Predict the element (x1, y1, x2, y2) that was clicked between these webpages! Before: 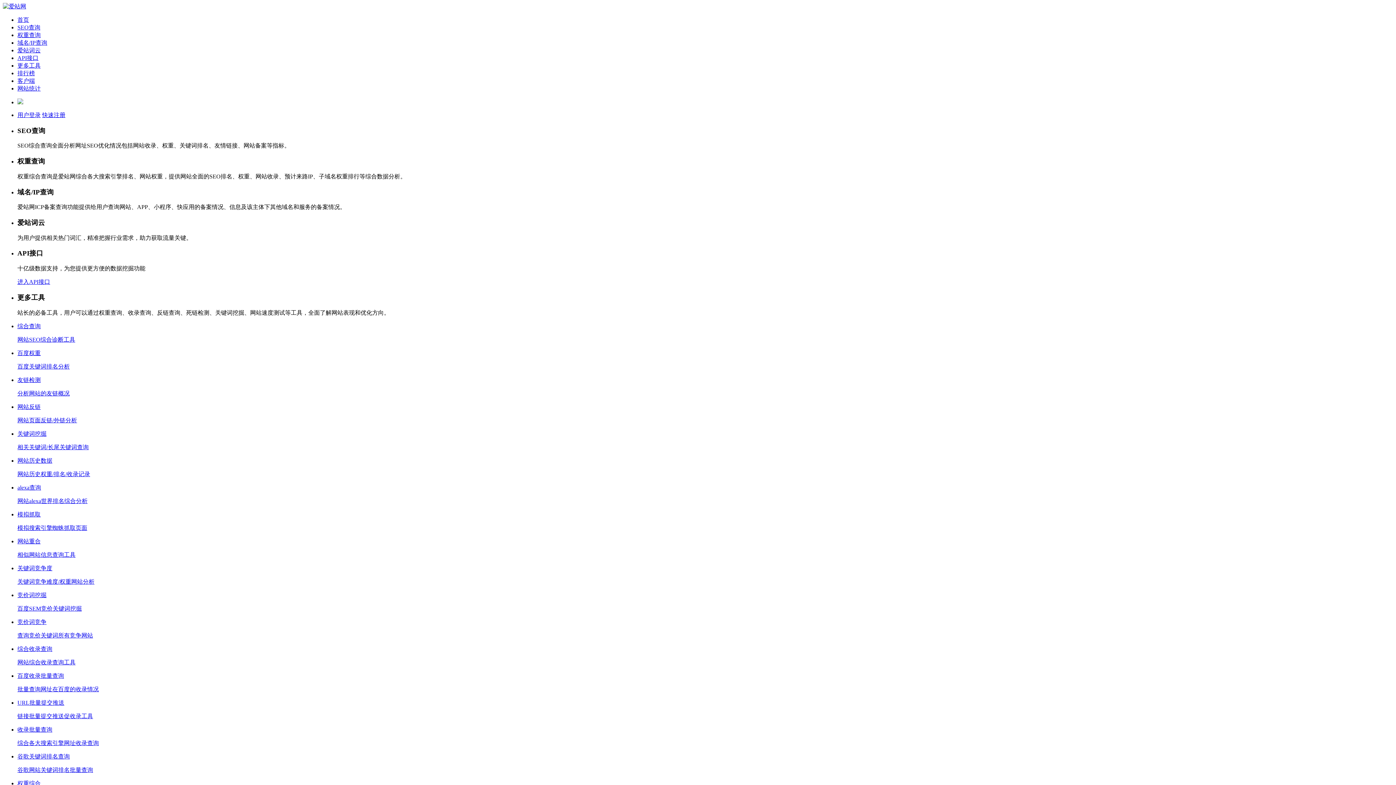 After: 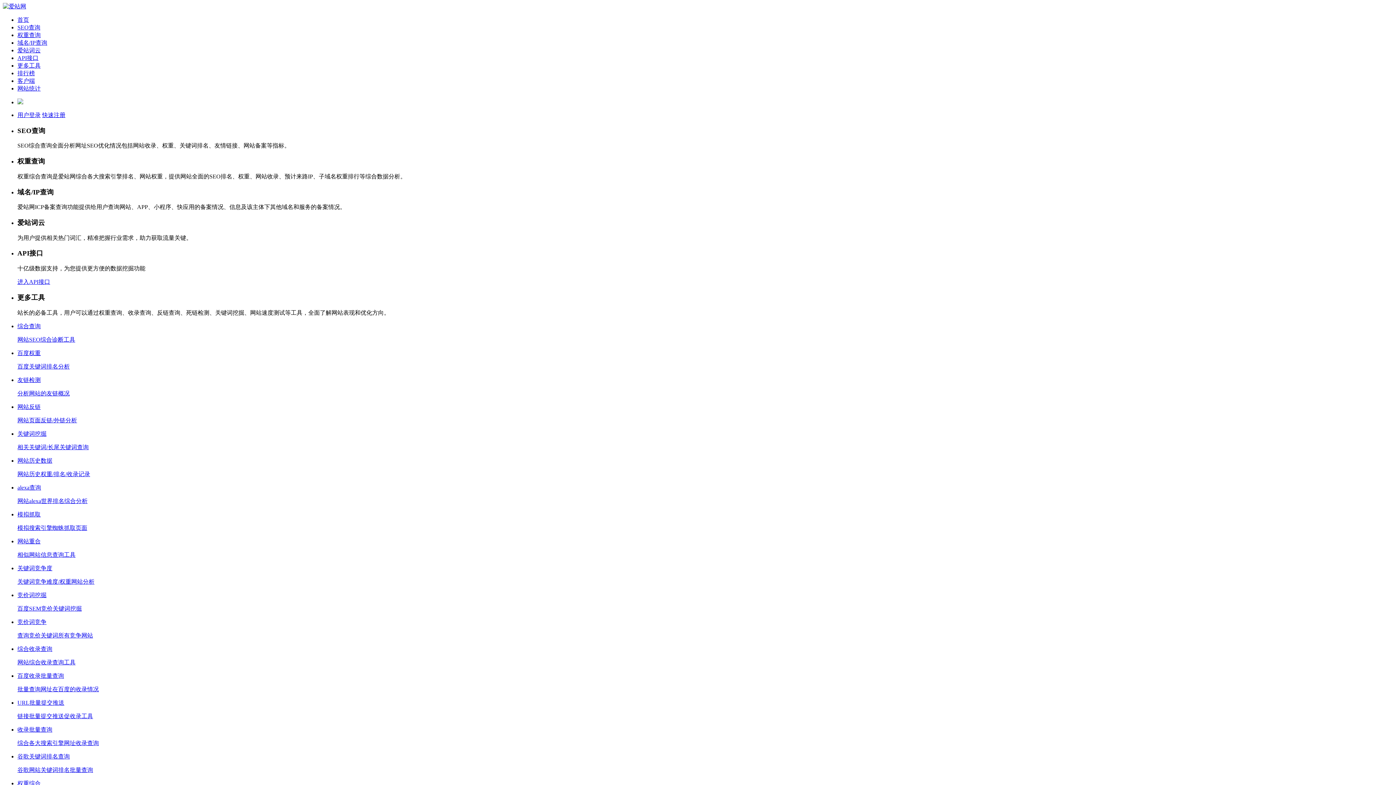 Action: bbox: (2, 3, 26, 9)